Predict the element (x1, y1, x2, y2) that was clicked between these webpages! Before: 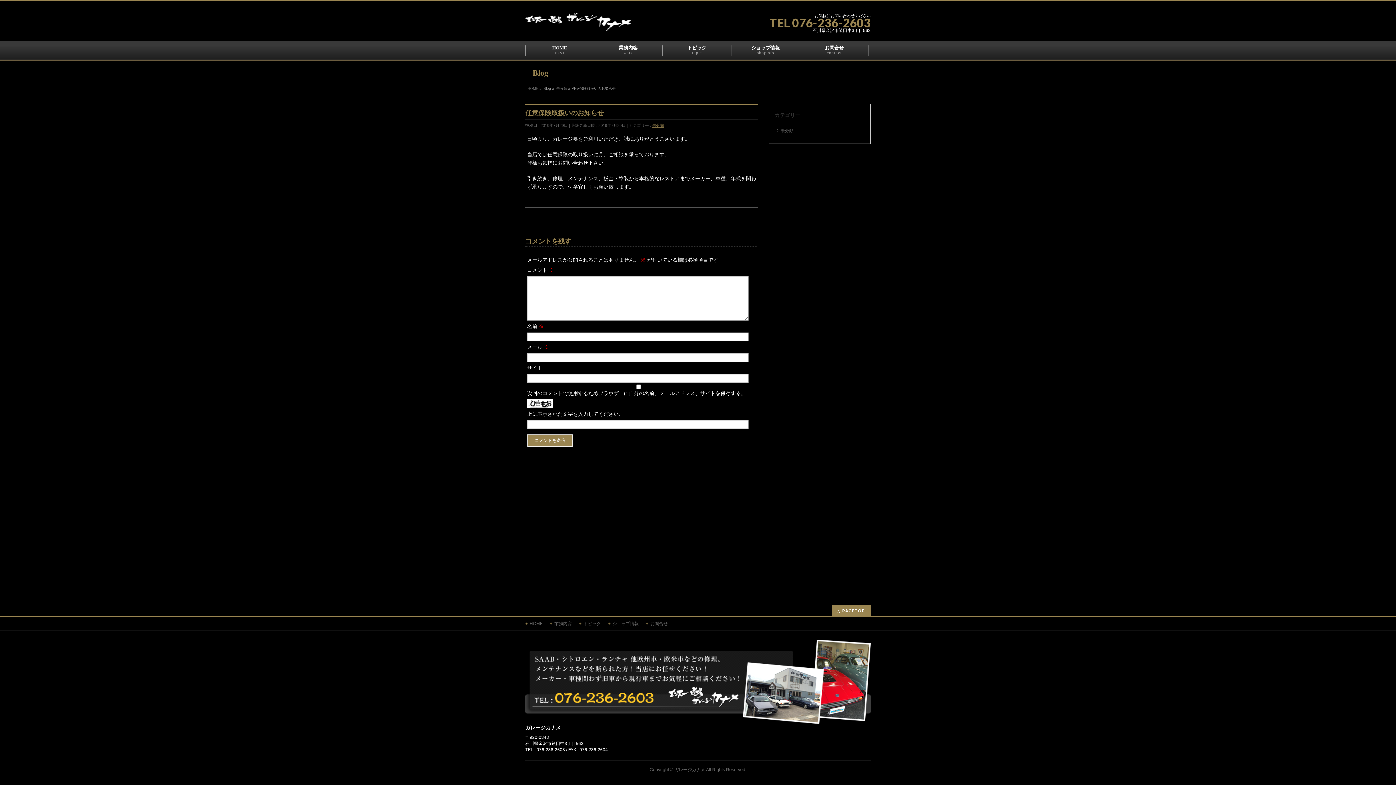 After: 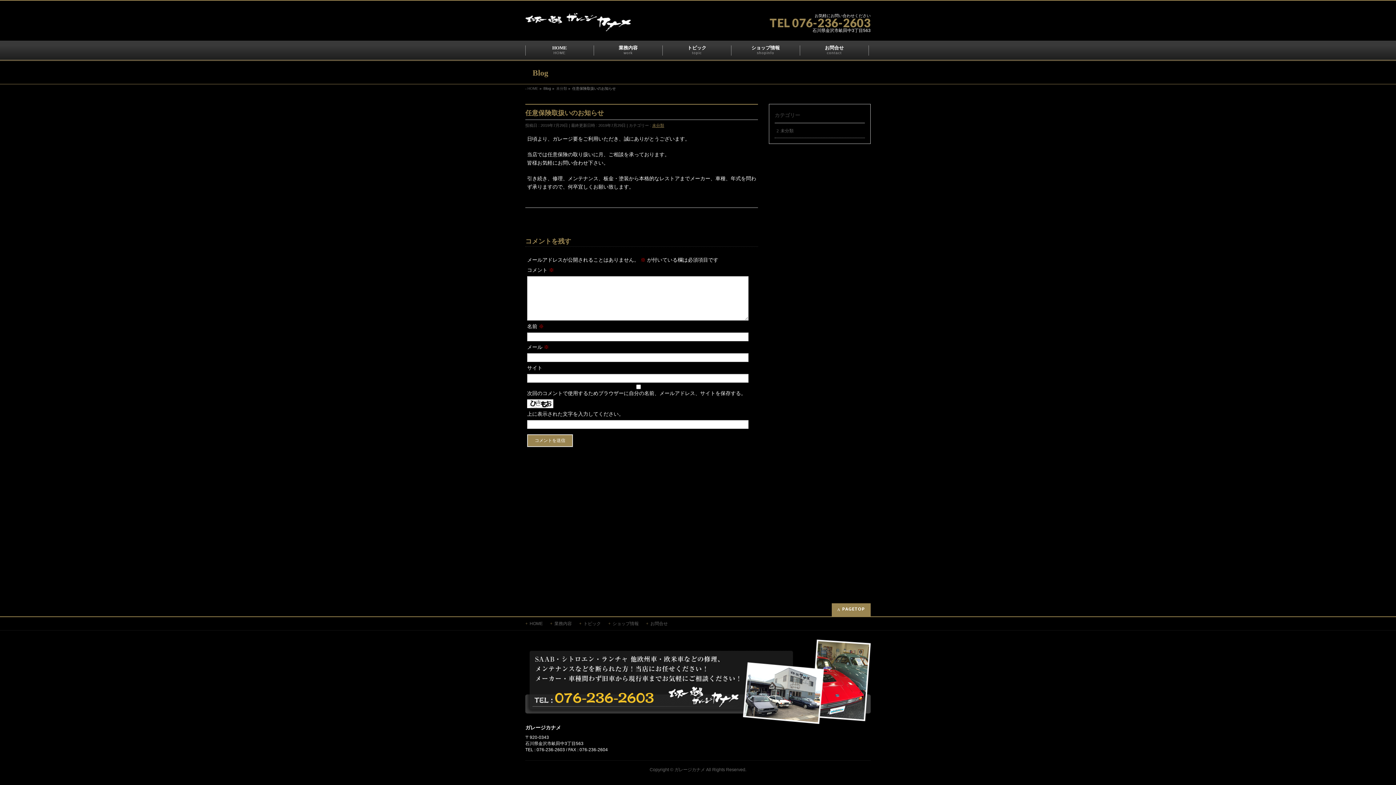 Action: label: PAGETOP bbox: (832, 605, 870, 616)